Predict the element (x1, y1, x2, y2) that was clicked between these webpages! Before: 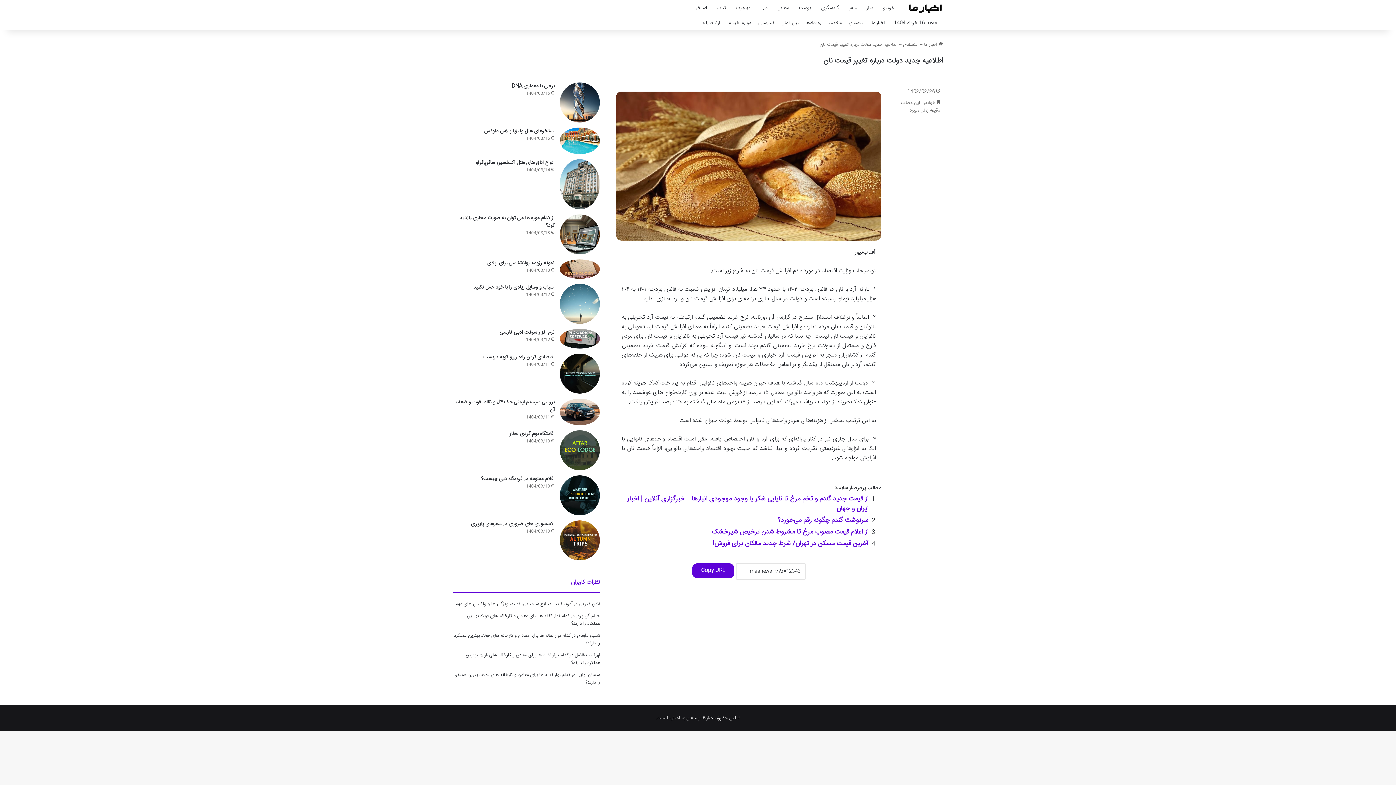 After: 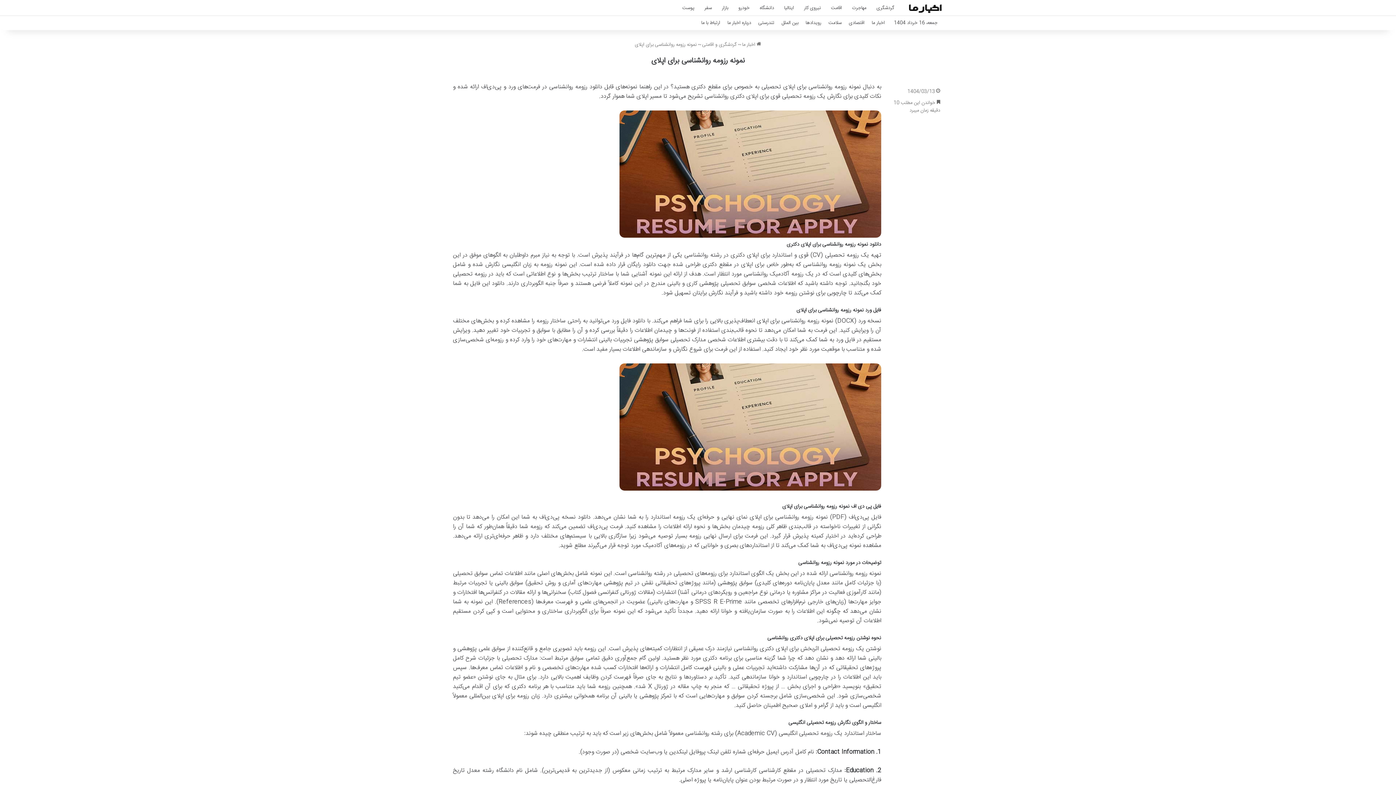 Action: label: نمونه رزومه روانشناسی برای اپلای bbox: (560, 259, 600, 279)